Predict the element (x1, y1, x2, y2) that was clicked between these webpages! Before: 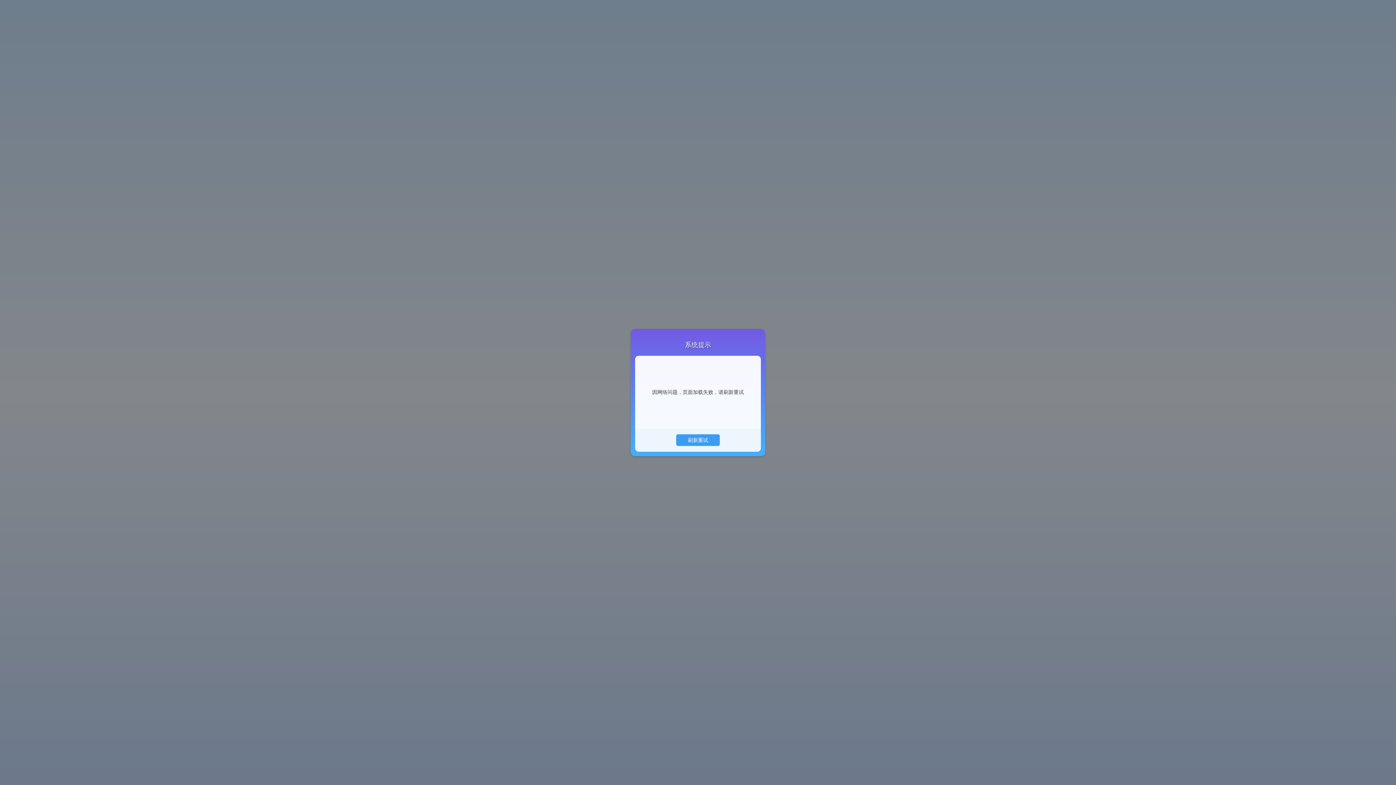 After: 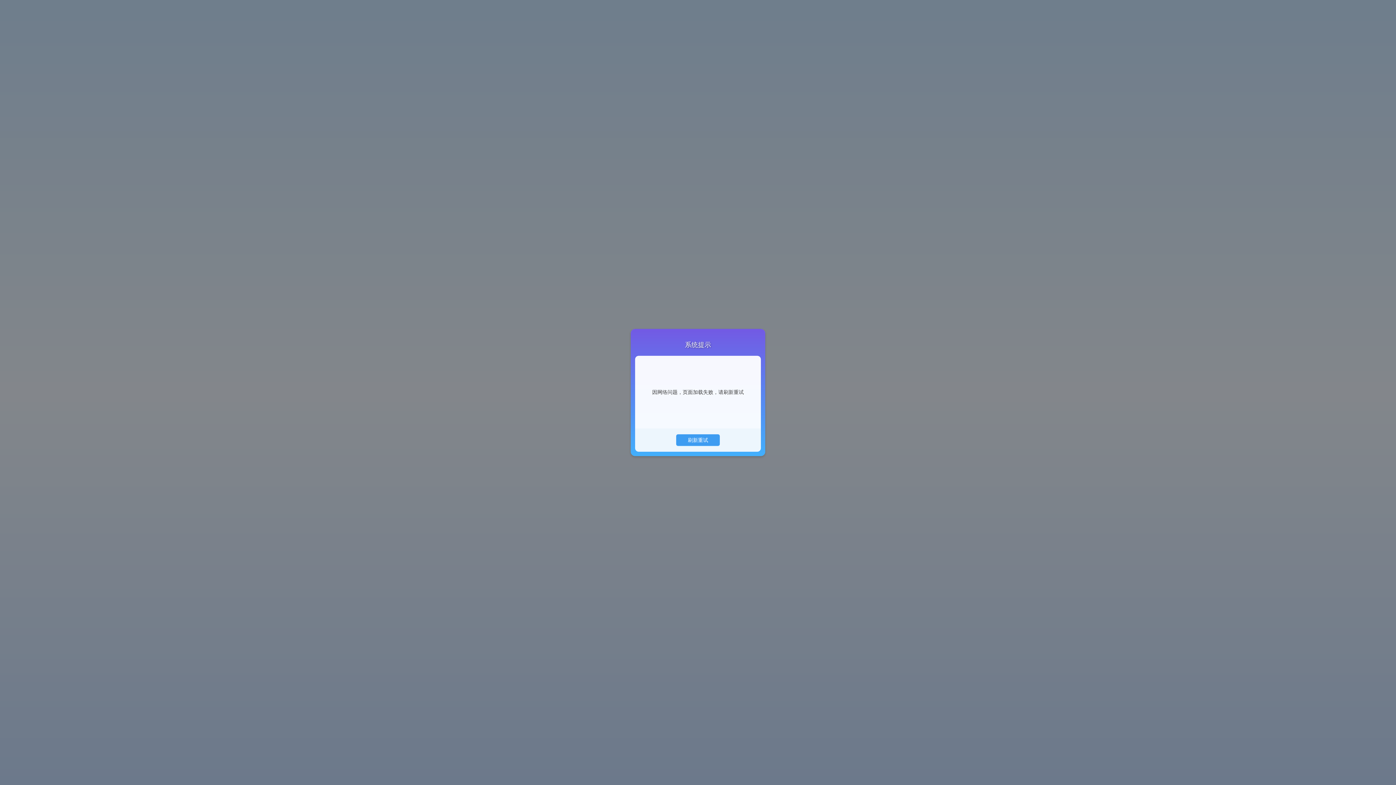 Action: bbox: (676, 434, 719, 445) label: 刷新重试